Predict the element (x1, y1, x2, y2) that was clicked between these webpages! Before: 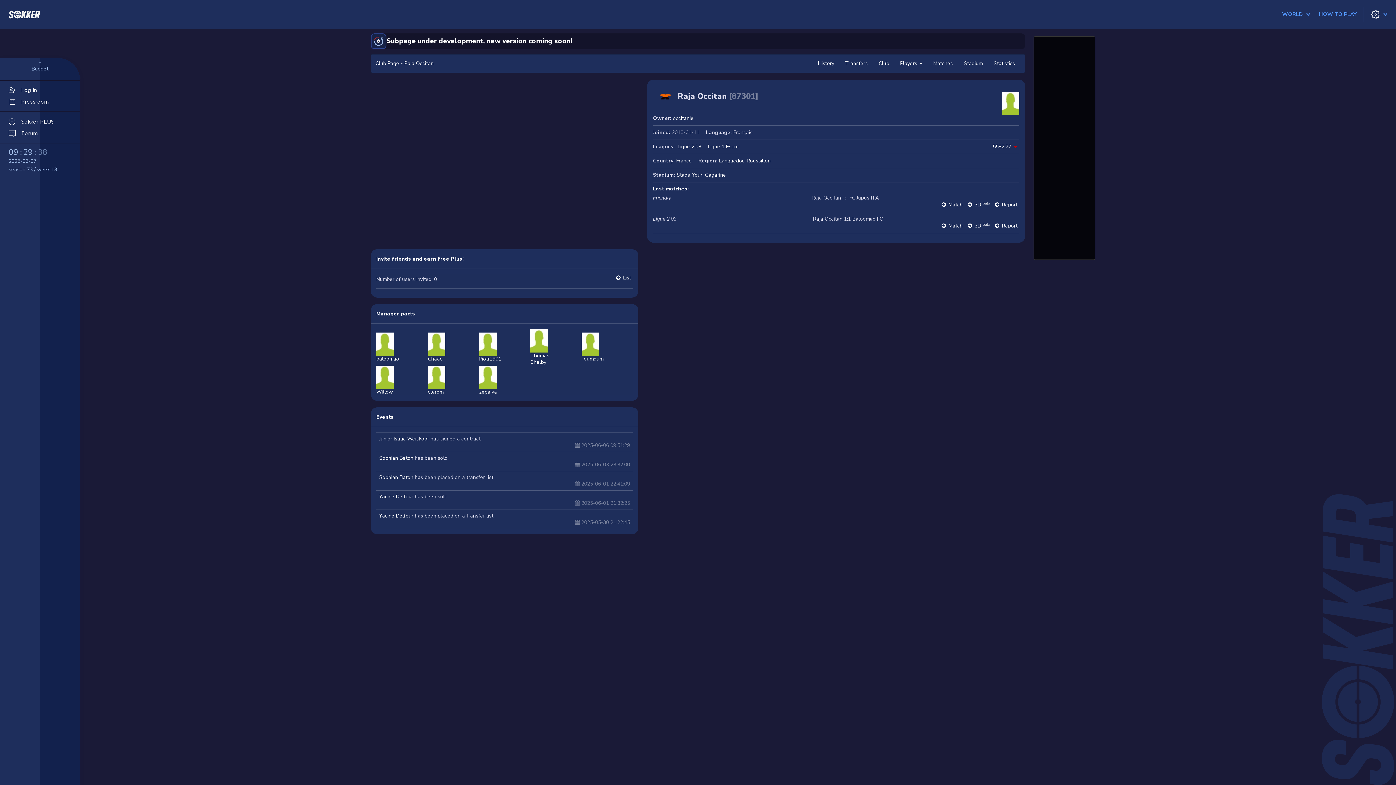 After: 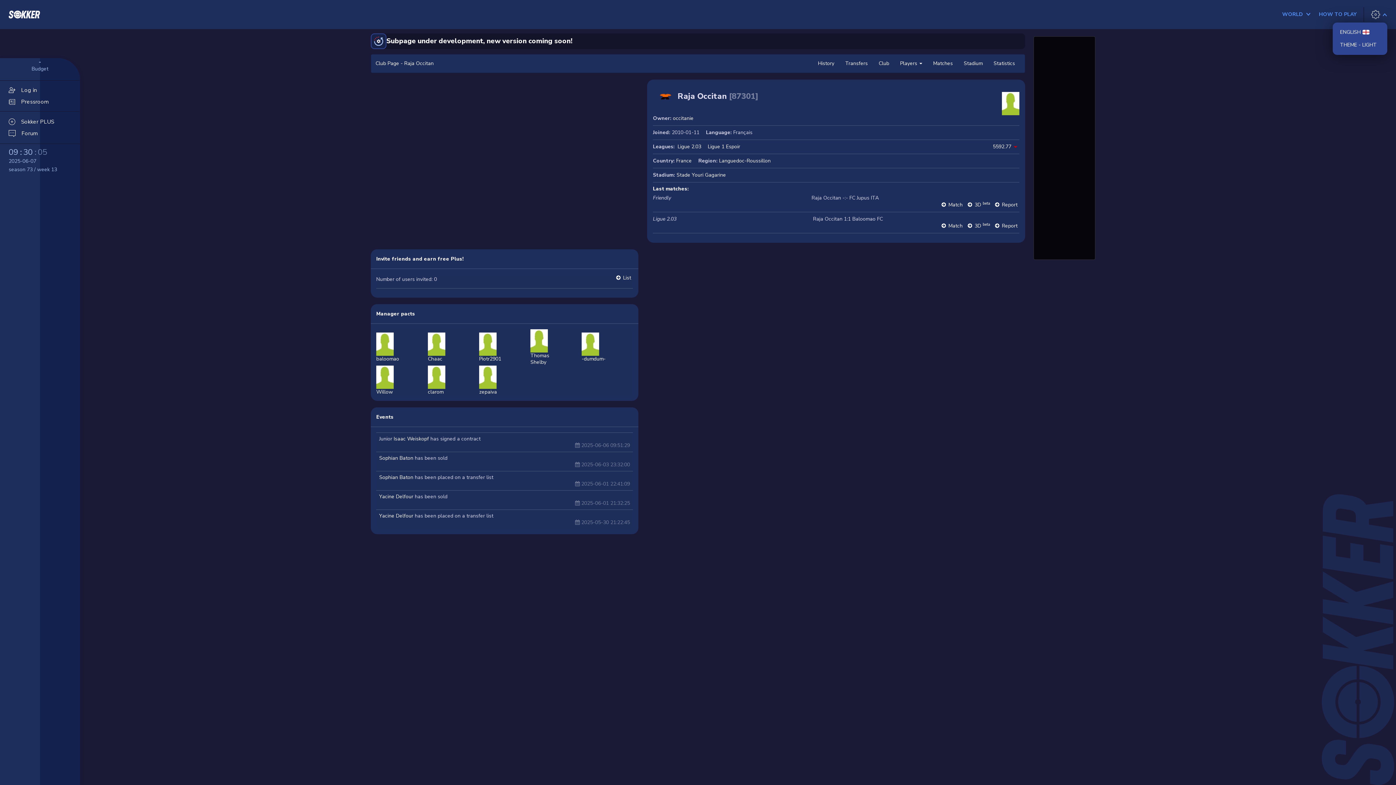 Action: bbox: (1371, 10, 1387, 18)